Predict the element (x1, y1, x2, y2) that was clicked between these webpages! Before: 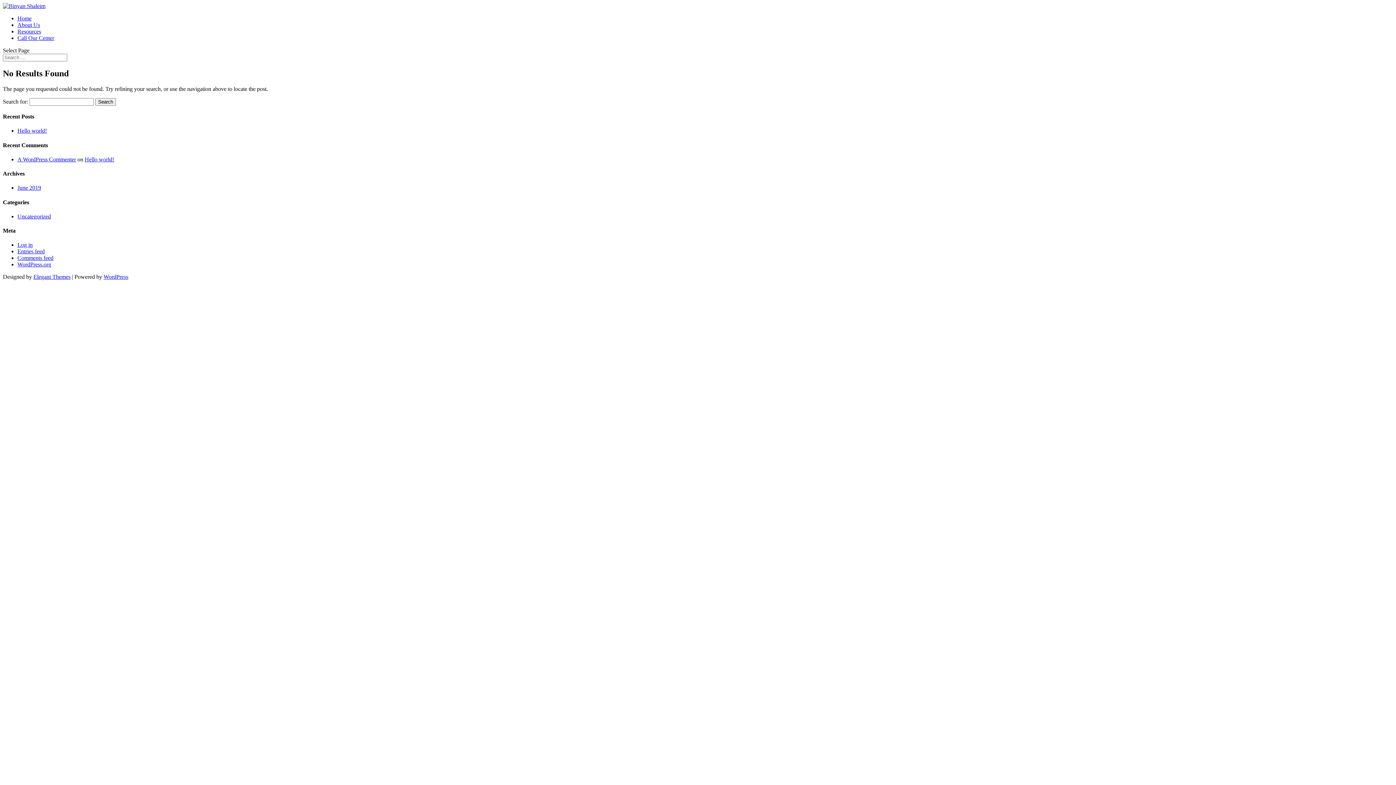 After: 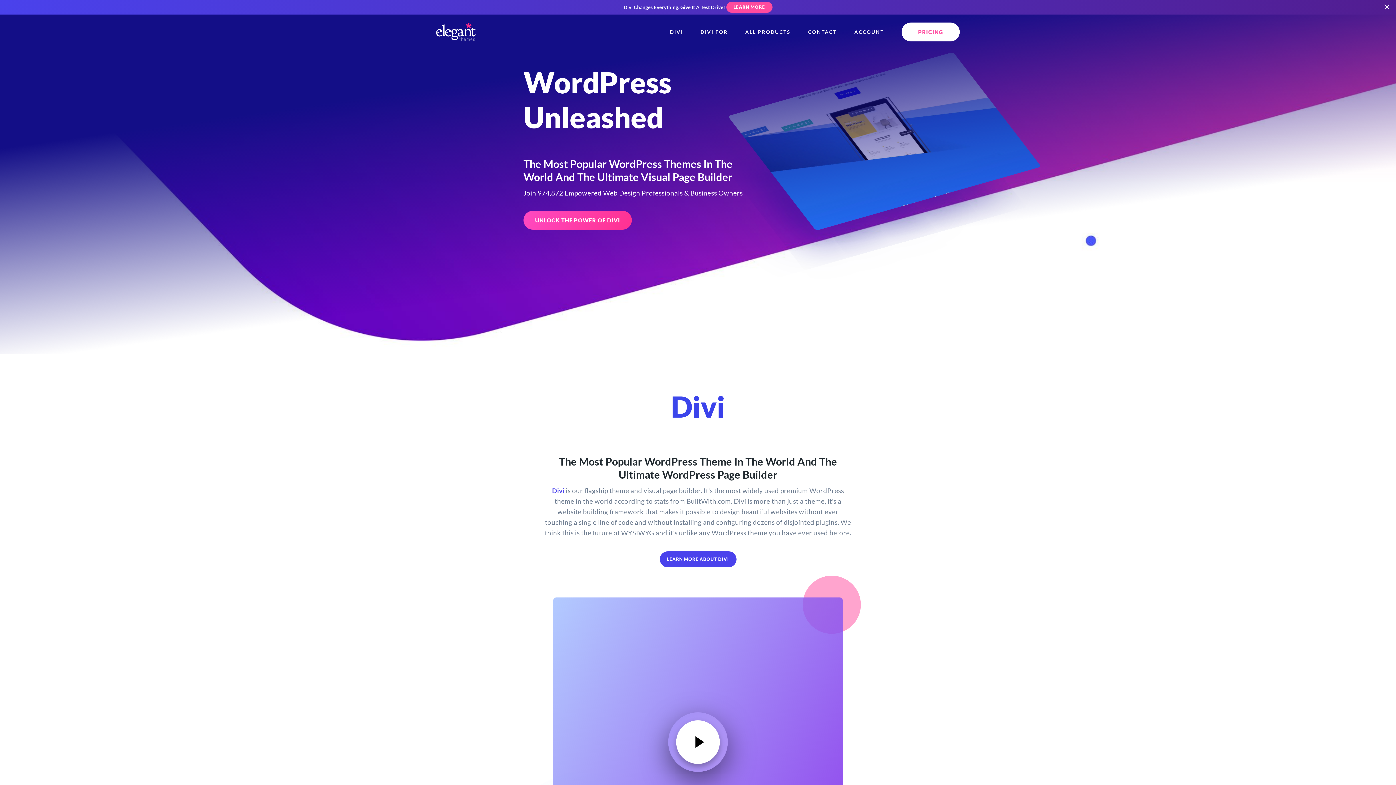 Action: bbox: (33, 273, 70, 280) label: Elegant Themes